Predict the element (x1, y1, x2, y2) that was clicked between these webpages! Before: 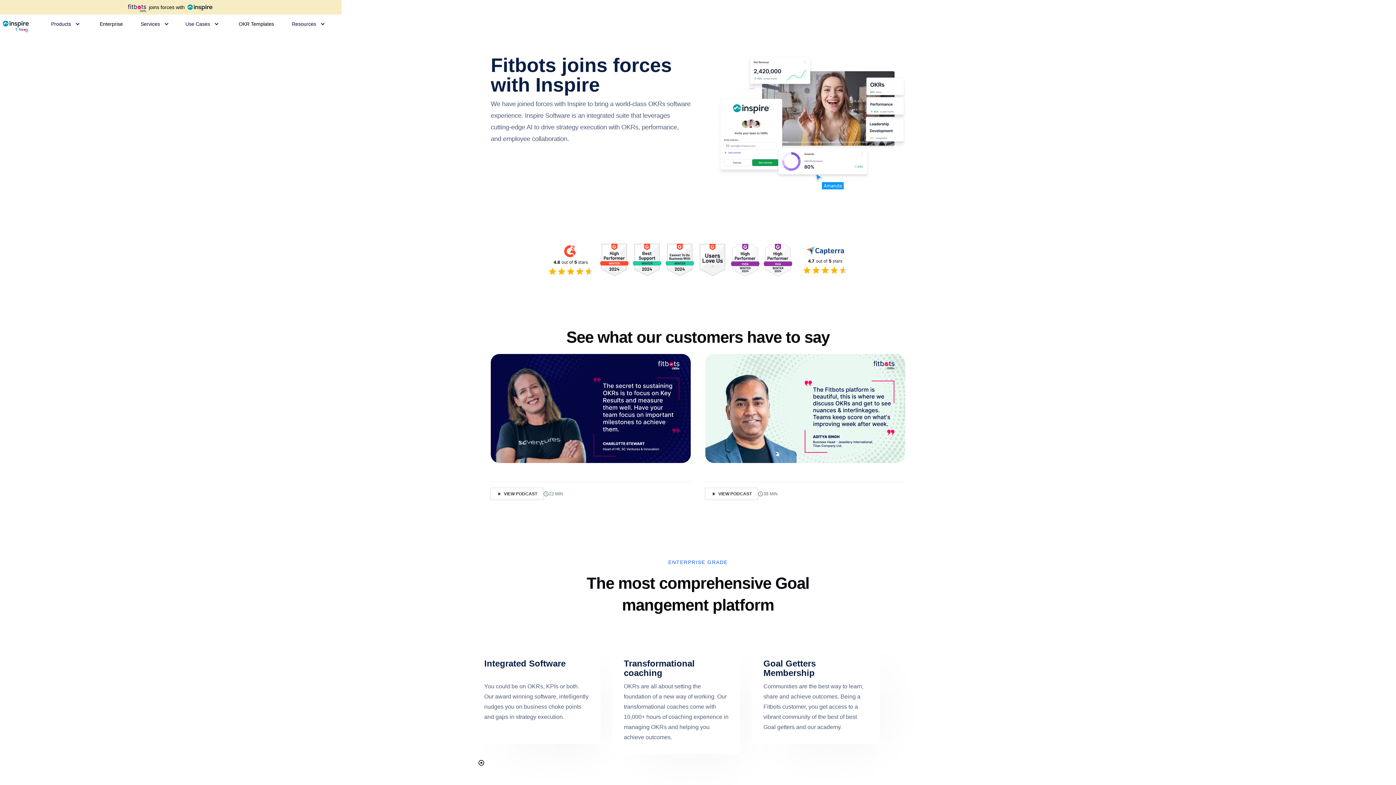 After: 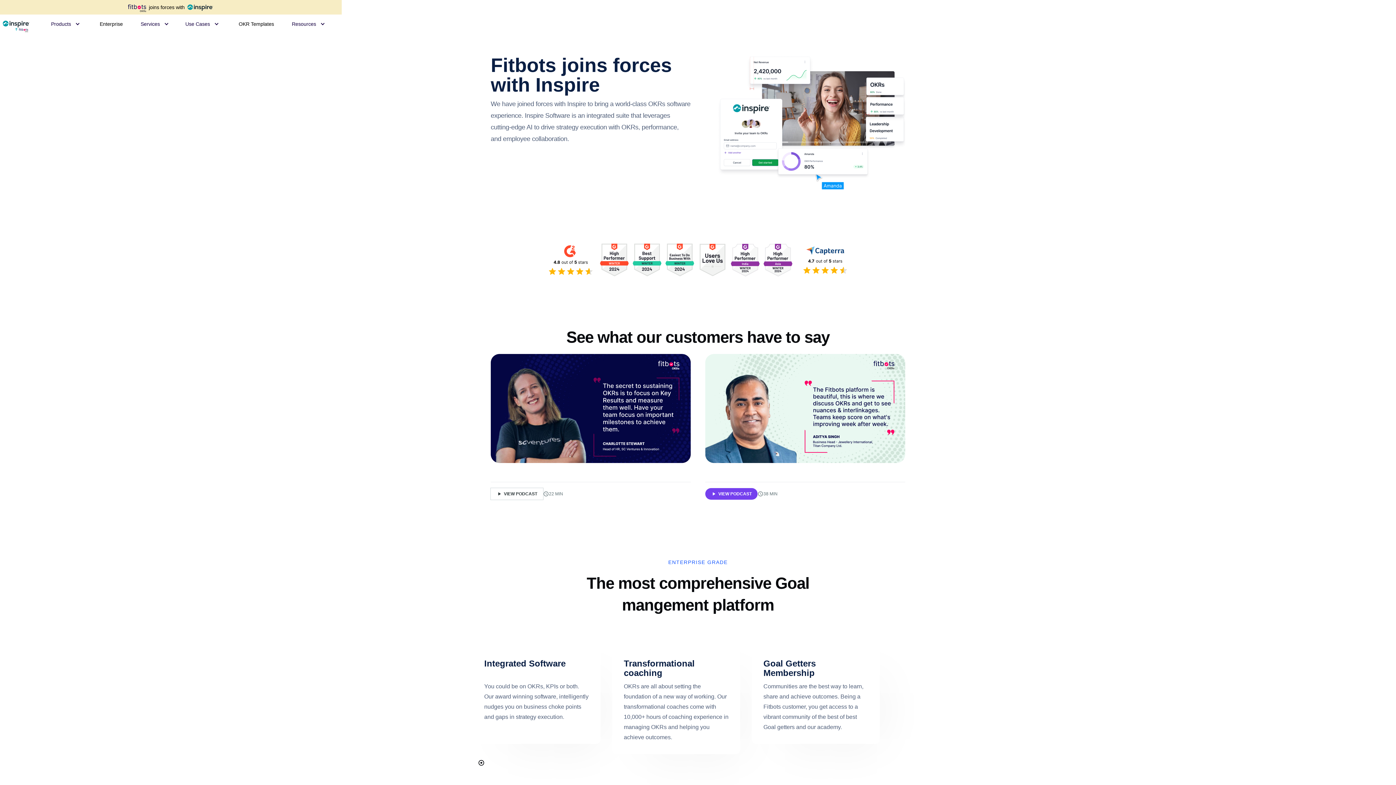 Action: bbox: (705, 488, 757, 500) label: VIEW PODCAST